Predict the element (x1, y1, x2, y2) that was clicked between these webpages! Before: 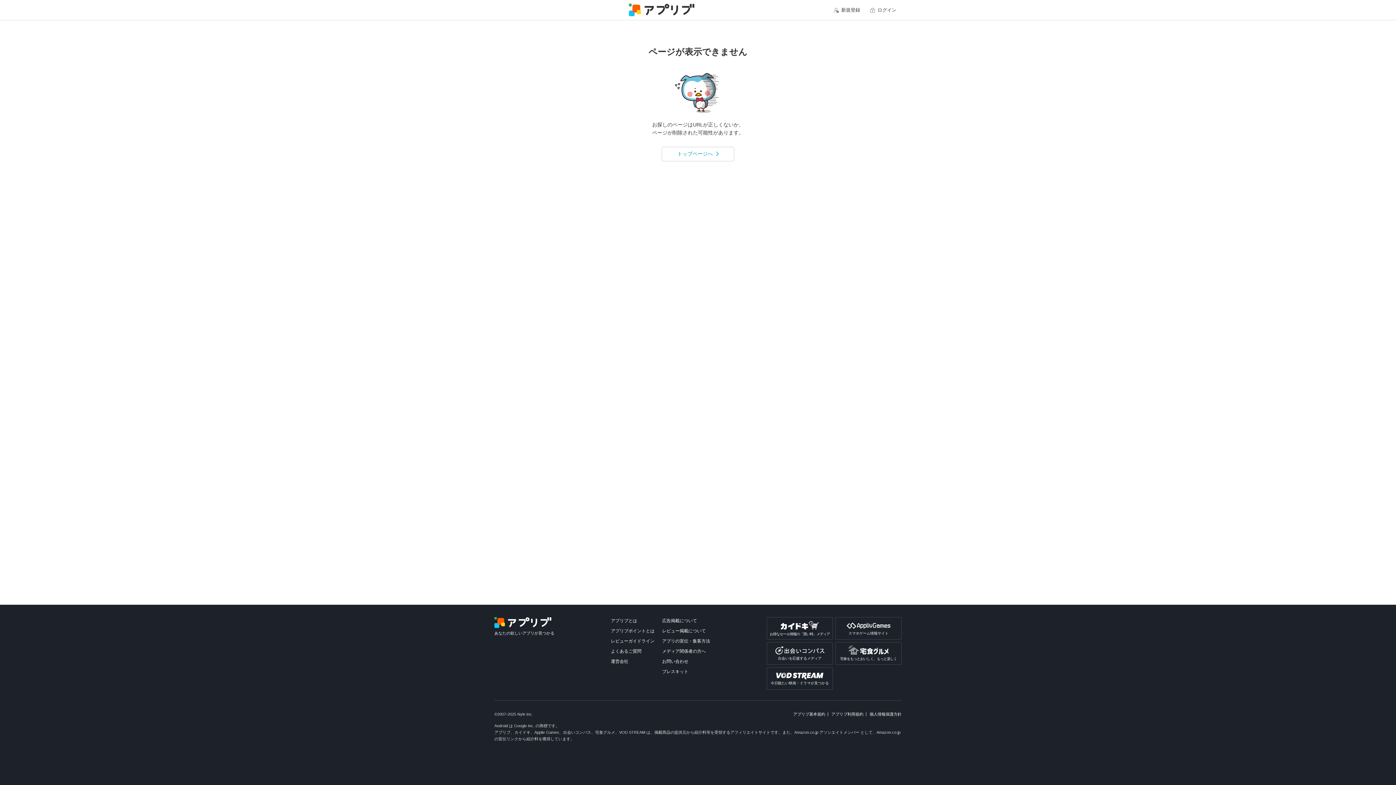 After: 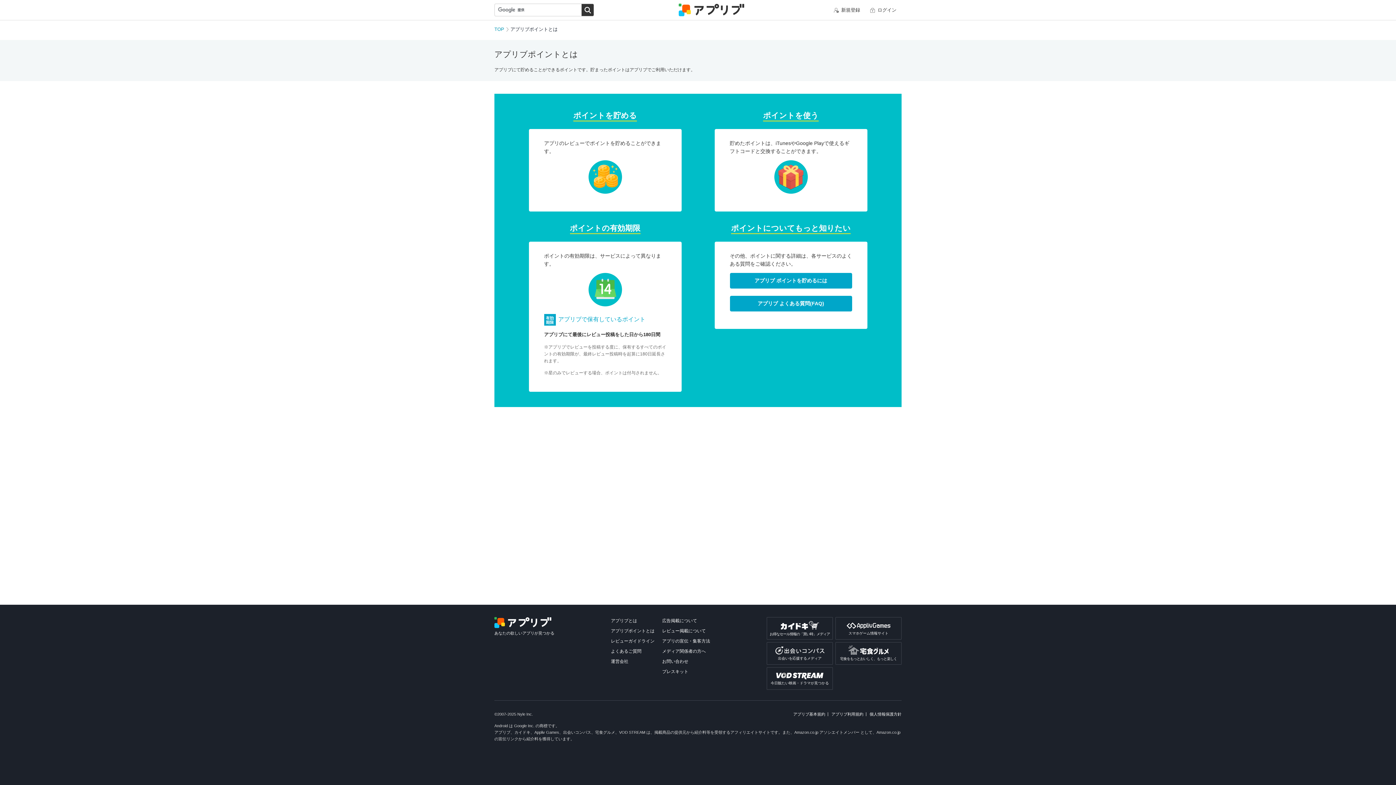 Action: label: アプリブポイントとは bbox: (611, 628, 654, 633)